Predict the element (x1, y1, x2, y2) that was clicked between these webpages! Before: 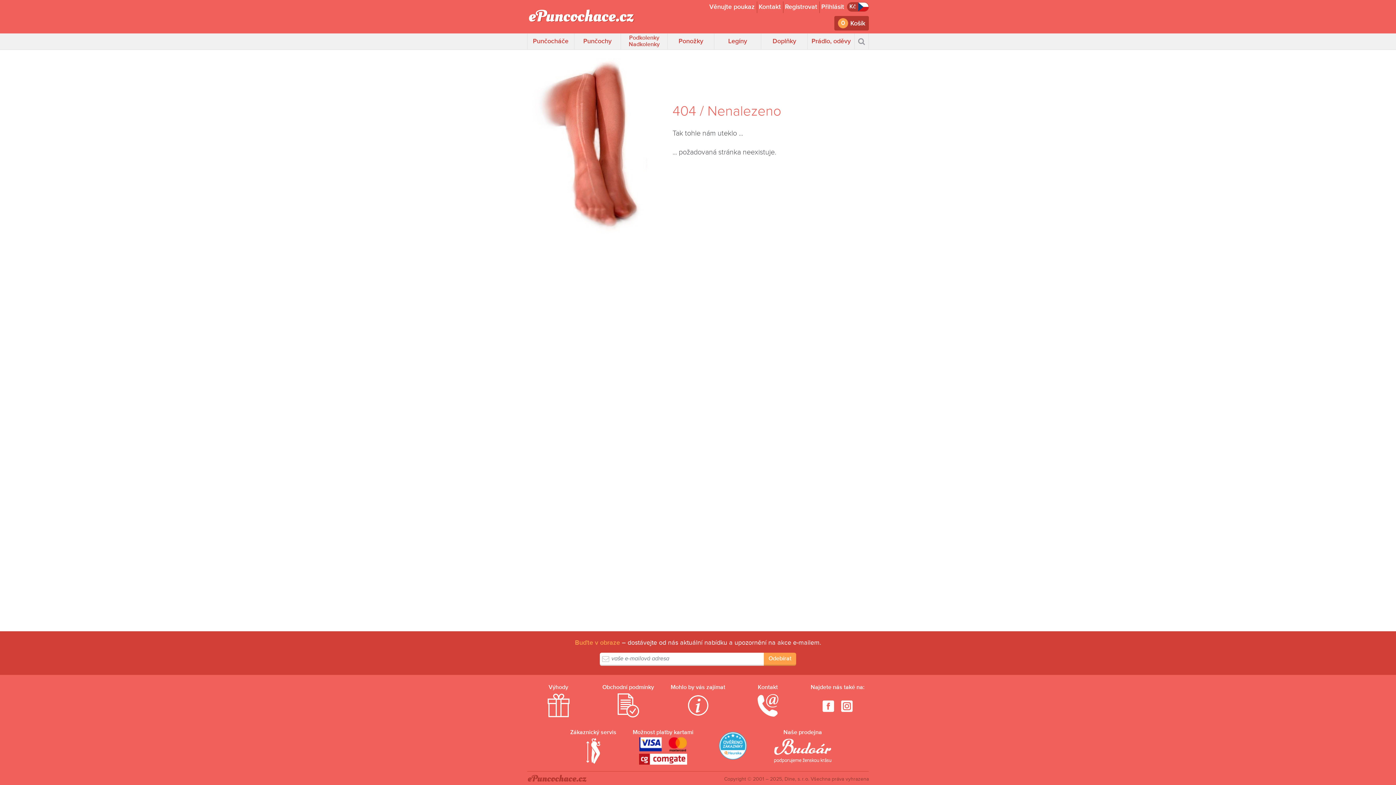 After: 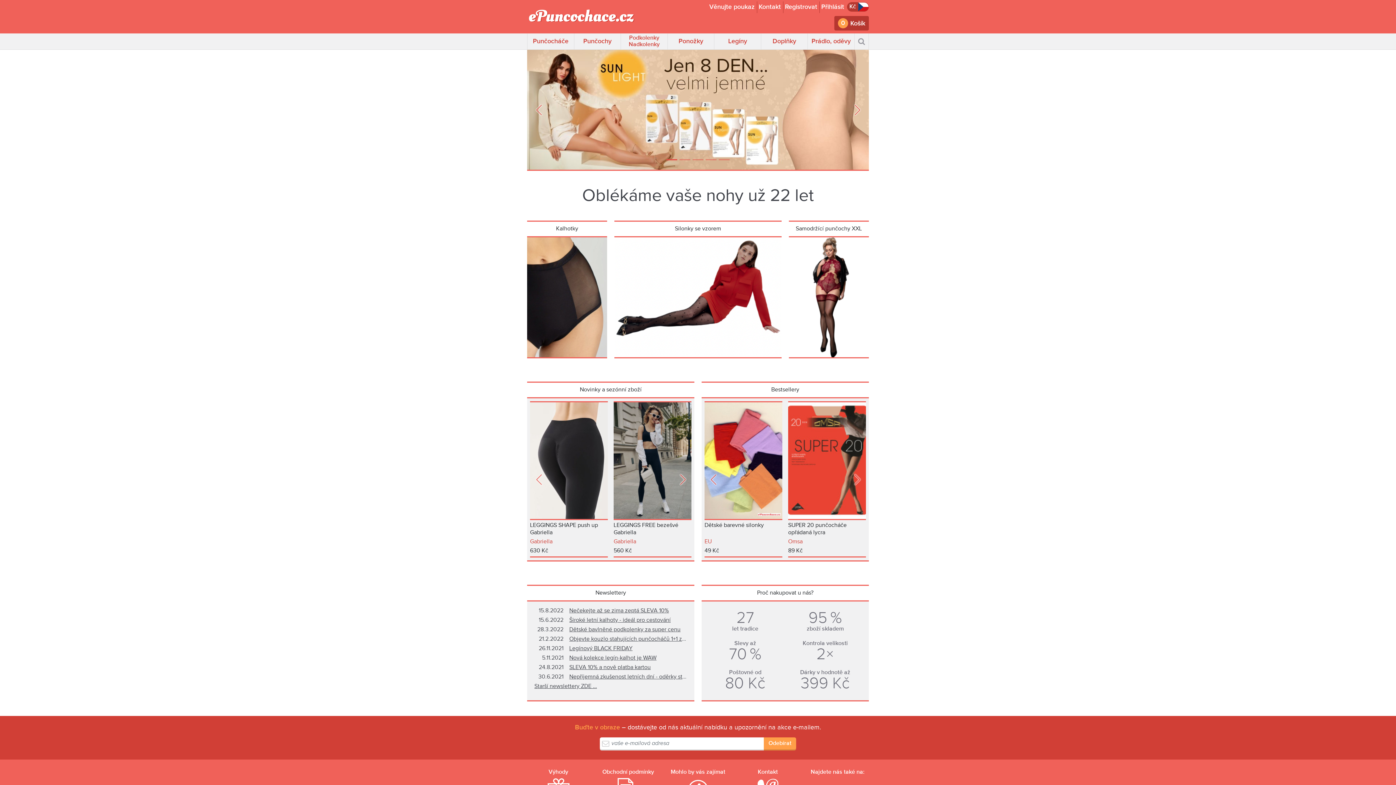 Action: bbox: (527, 8, 636, 22)